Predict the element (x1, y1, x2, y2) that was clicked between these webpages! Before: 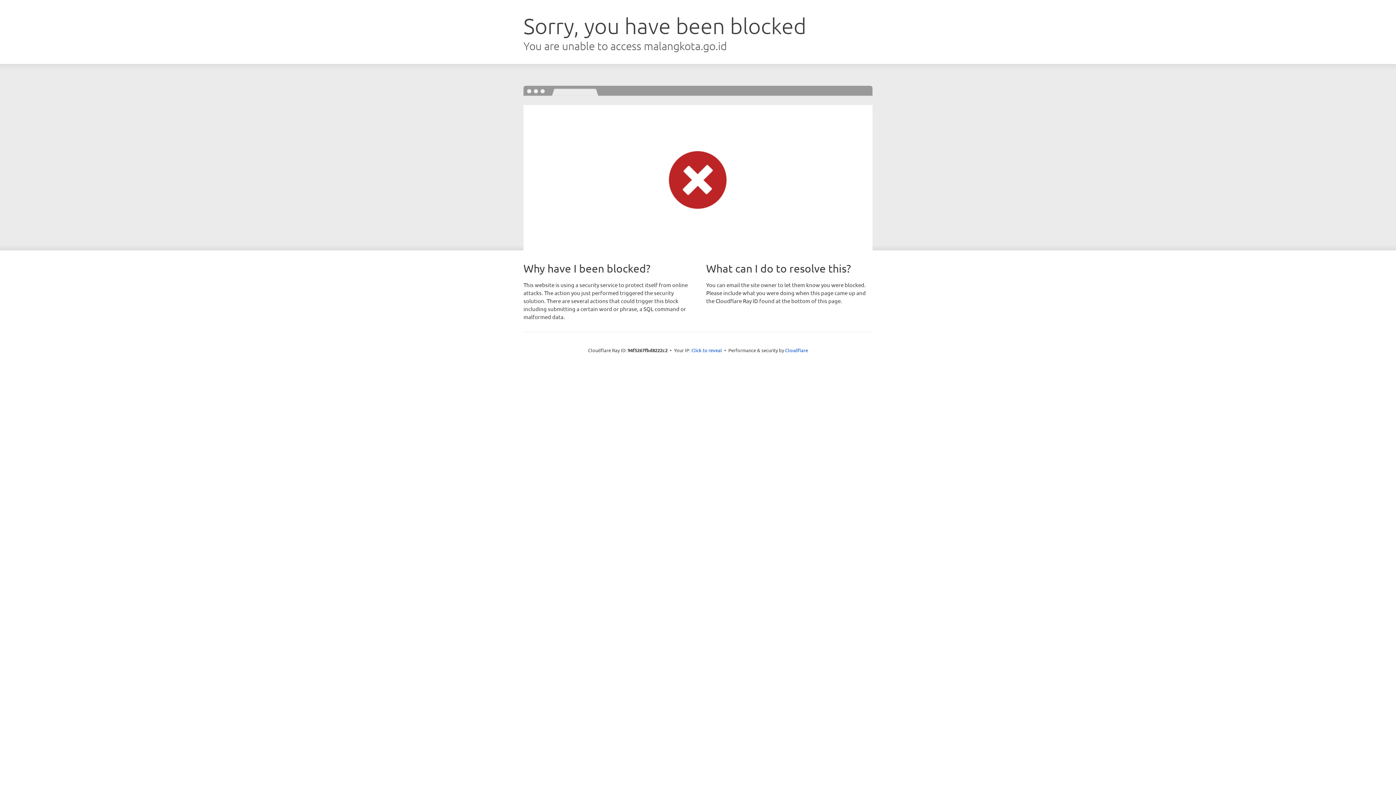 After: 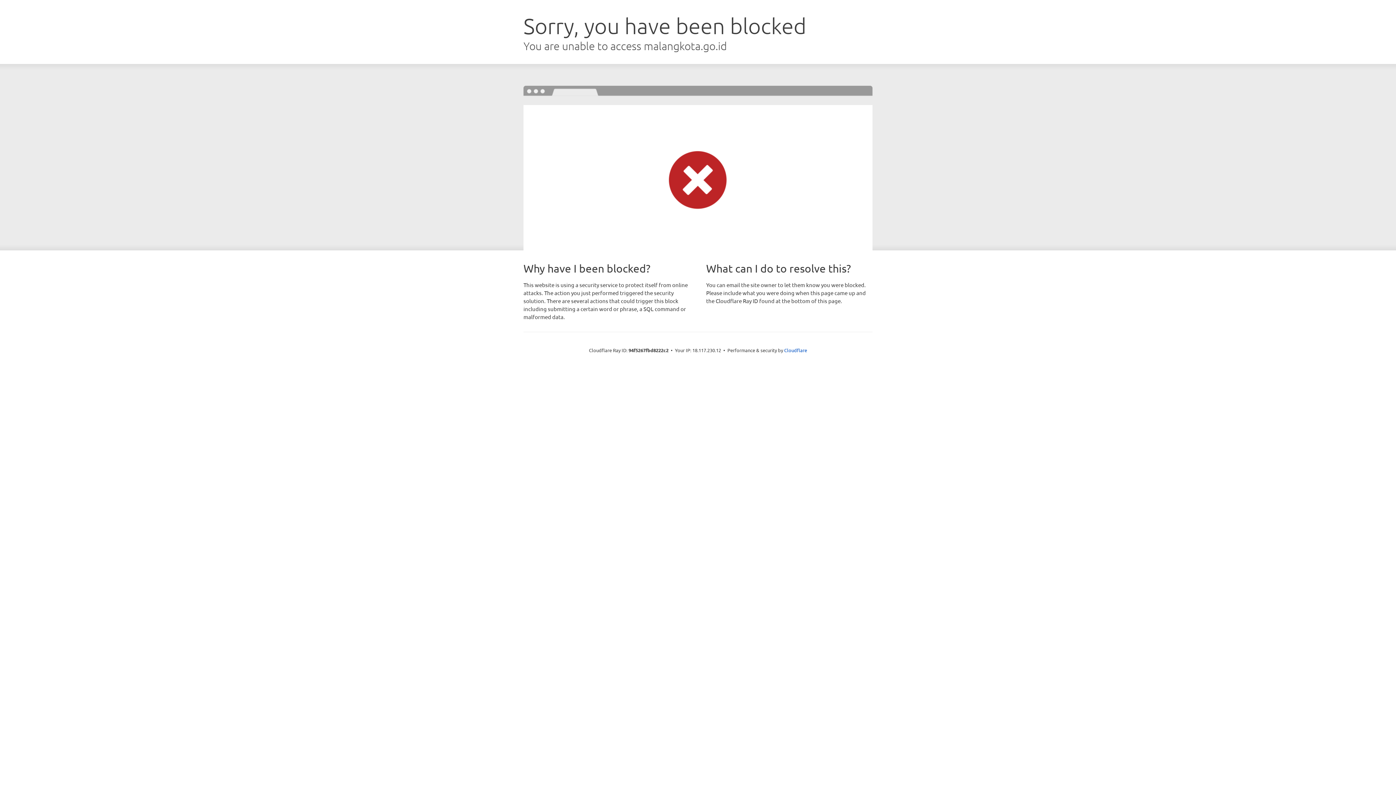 Action: bbox: (691, 346, 722, 353) label: Click to reveal